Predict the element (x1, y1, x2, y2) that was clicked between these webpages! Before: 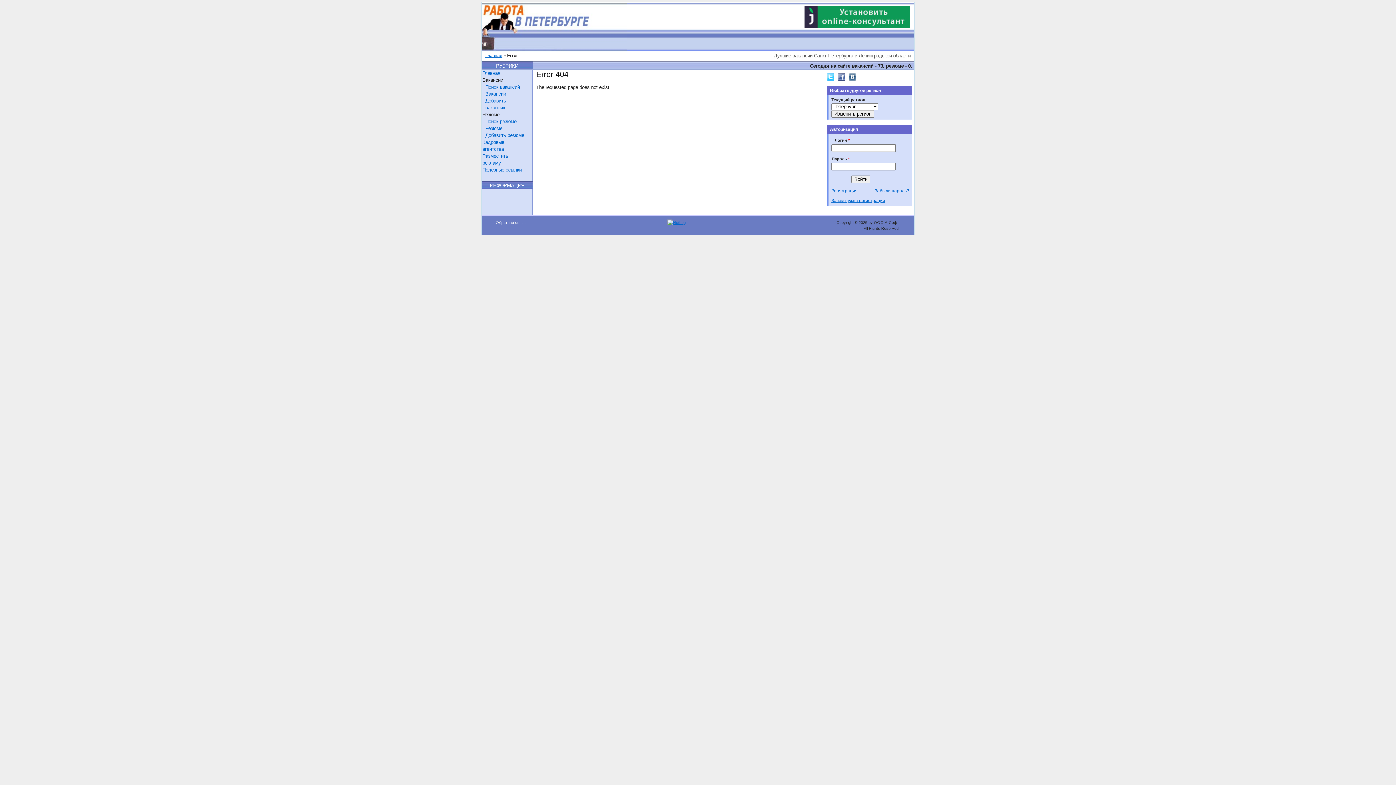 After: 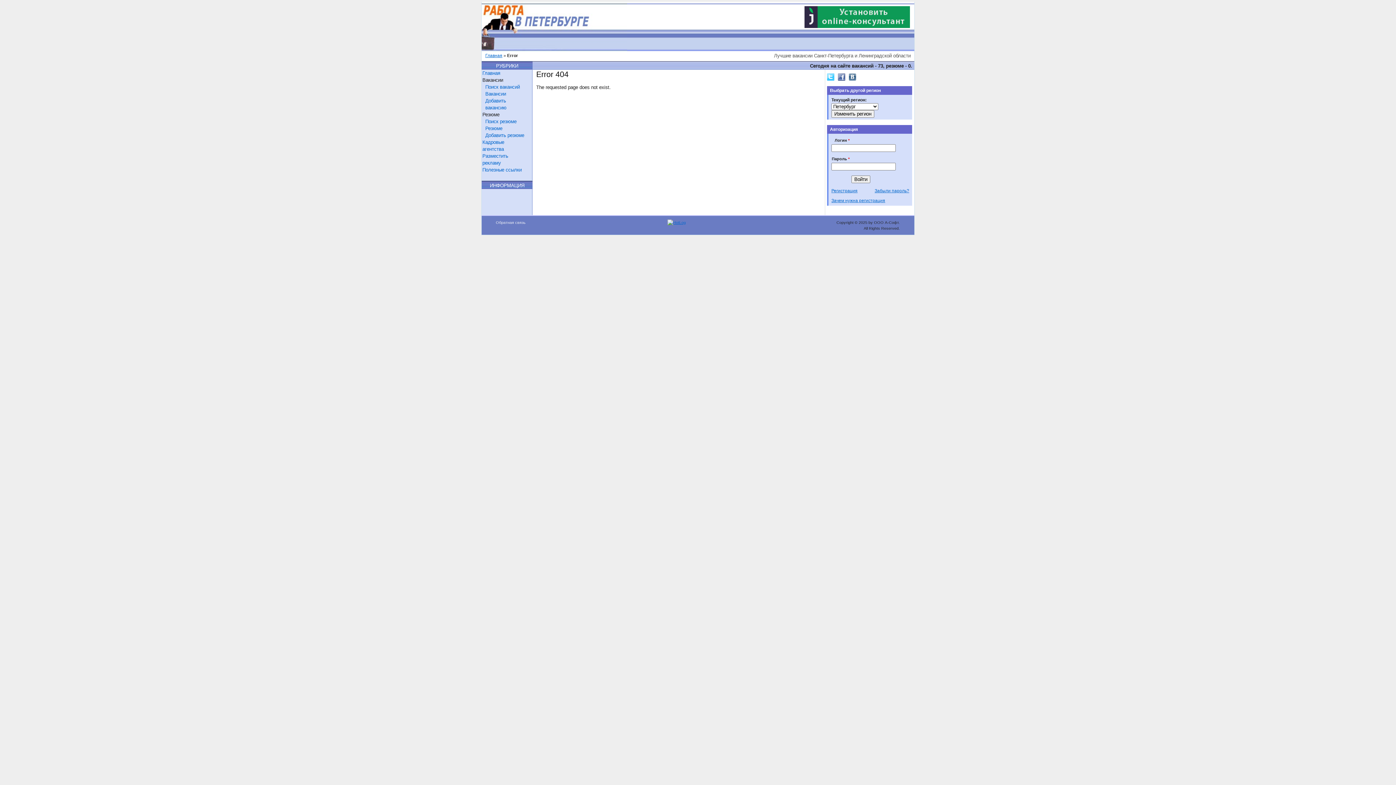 Action: bbox: (827, 76, 838, 81)